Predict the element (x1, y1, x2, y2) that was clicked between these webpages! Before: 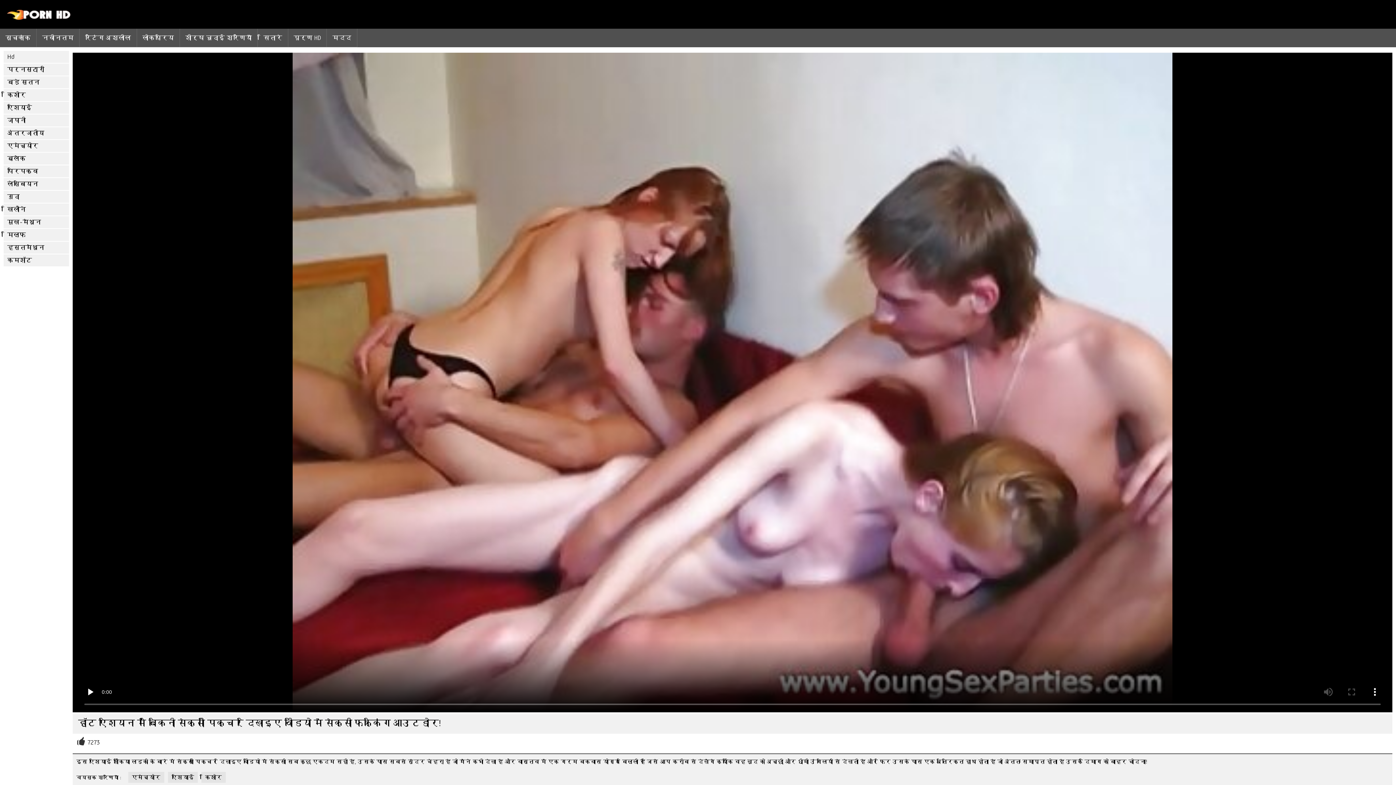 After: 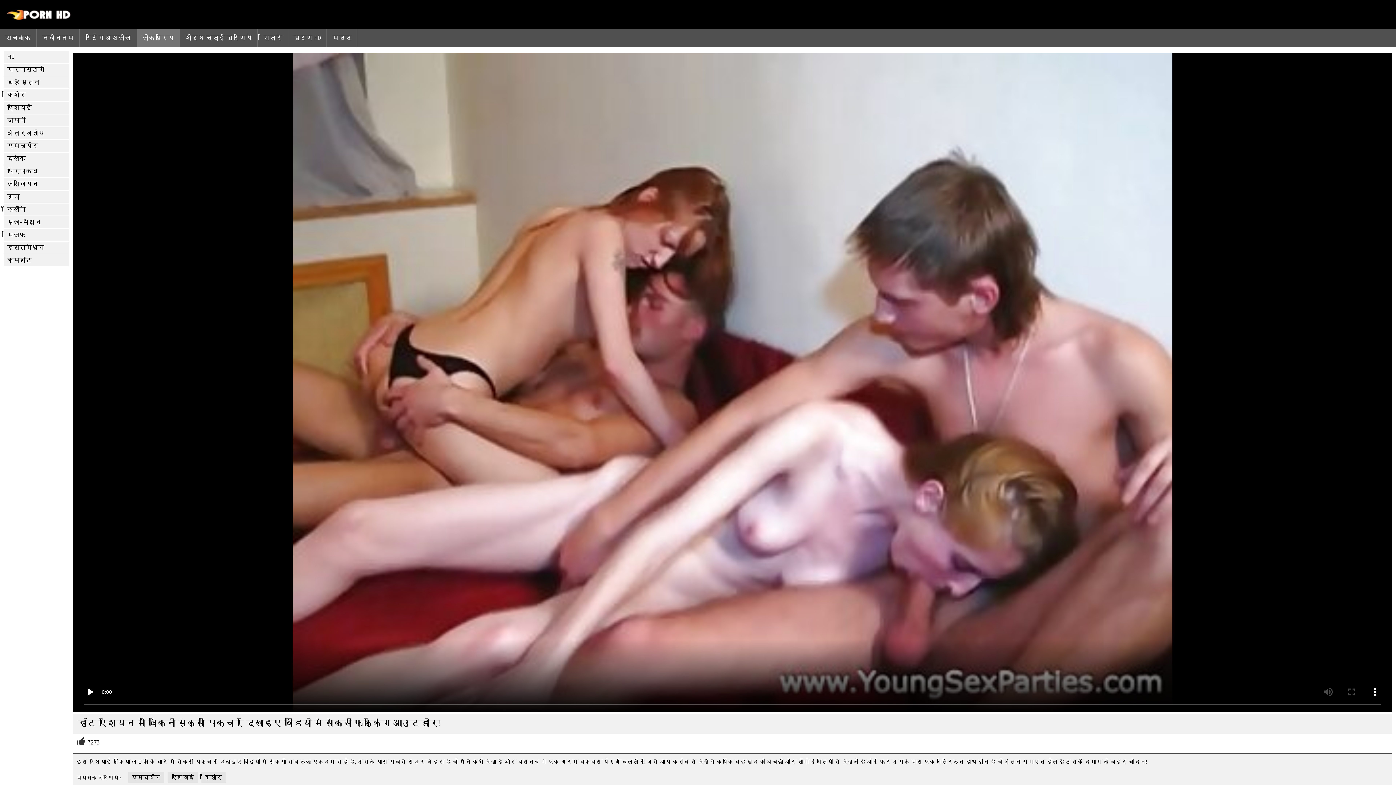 Action: bbox: (136, 28, 179, 47) label: लोकप्रिय